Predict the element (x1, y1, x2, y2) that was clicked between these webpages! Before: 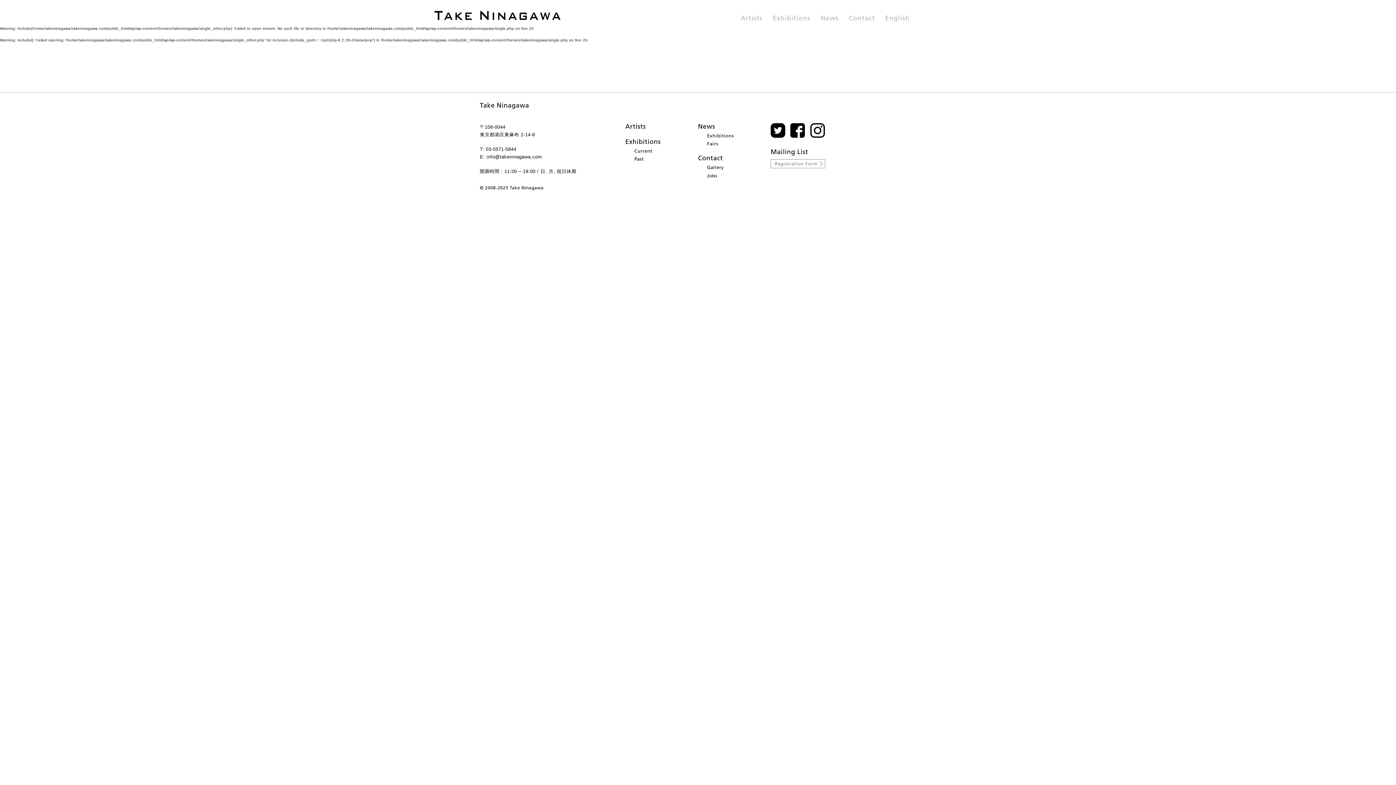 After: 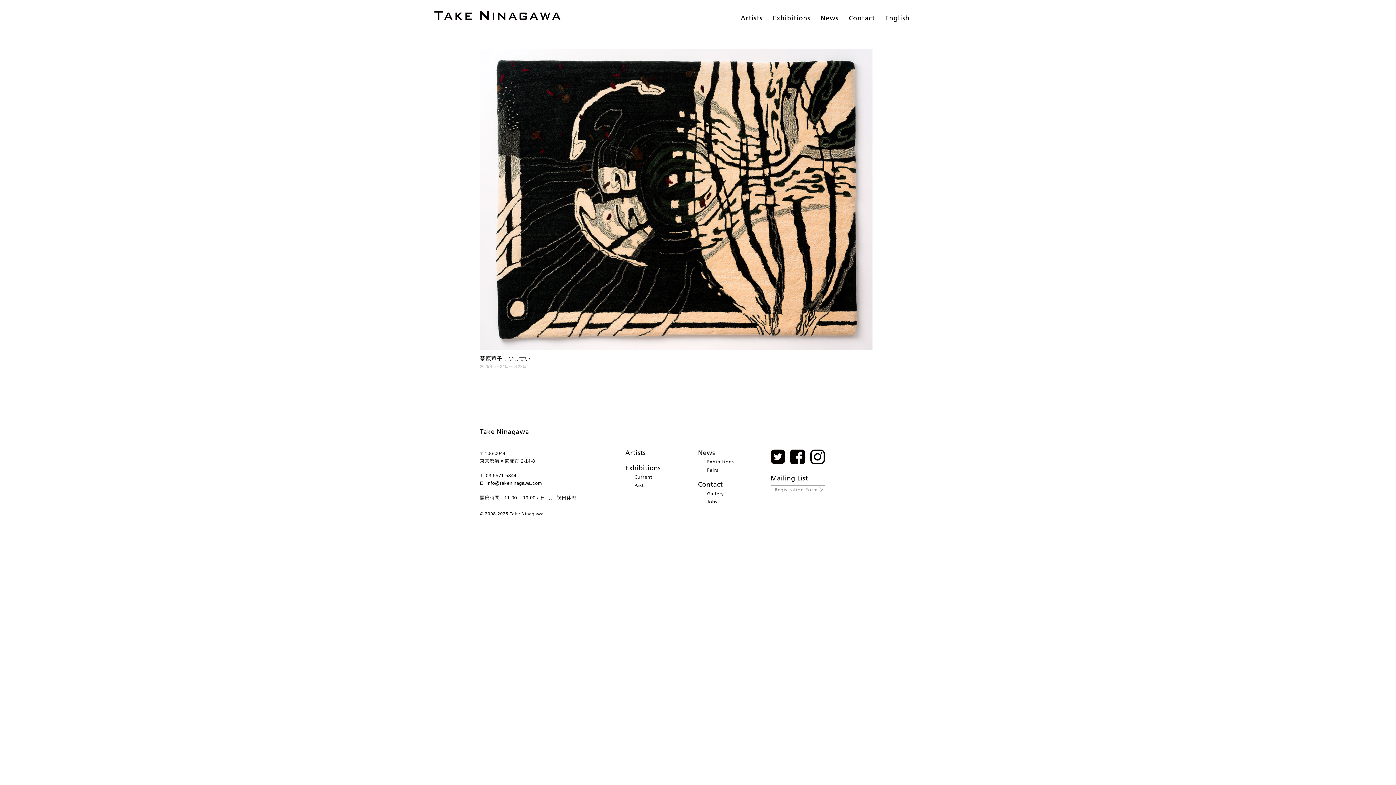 Action: bbox: (434, 10, 560, 19) label: Take Ninagawa